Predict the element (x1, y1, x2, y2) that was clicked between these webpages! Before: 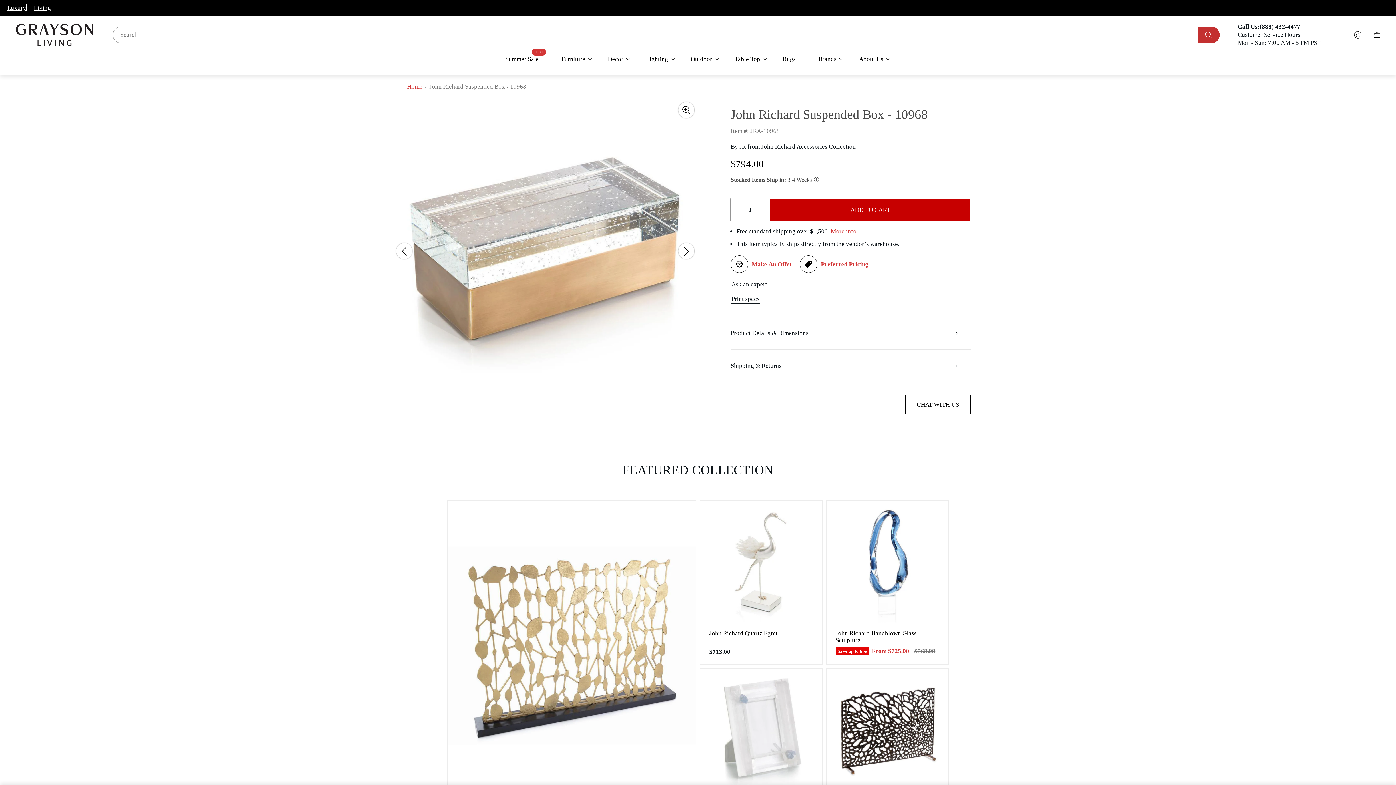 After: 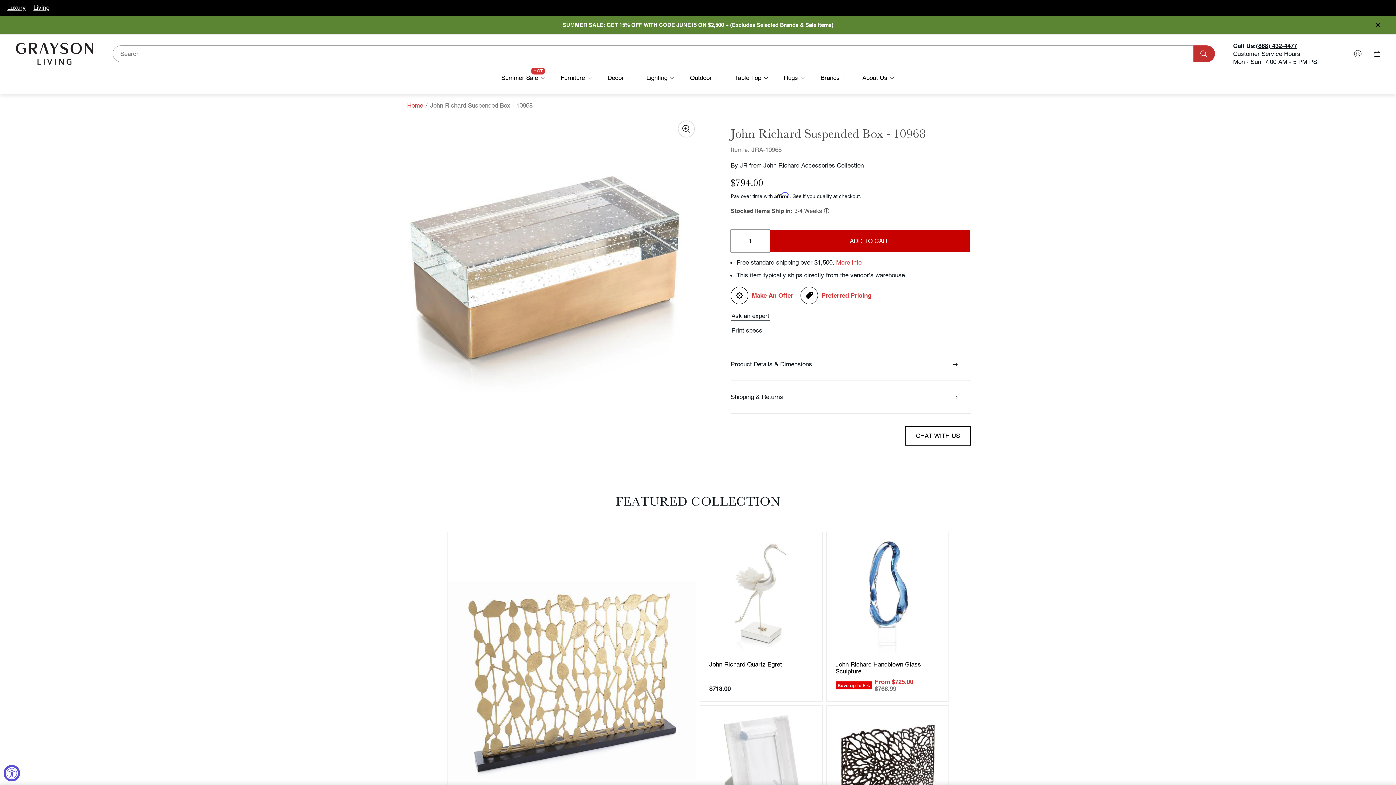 Action: label: Shipping & Returns bbox: (730, 349, 970, 382)